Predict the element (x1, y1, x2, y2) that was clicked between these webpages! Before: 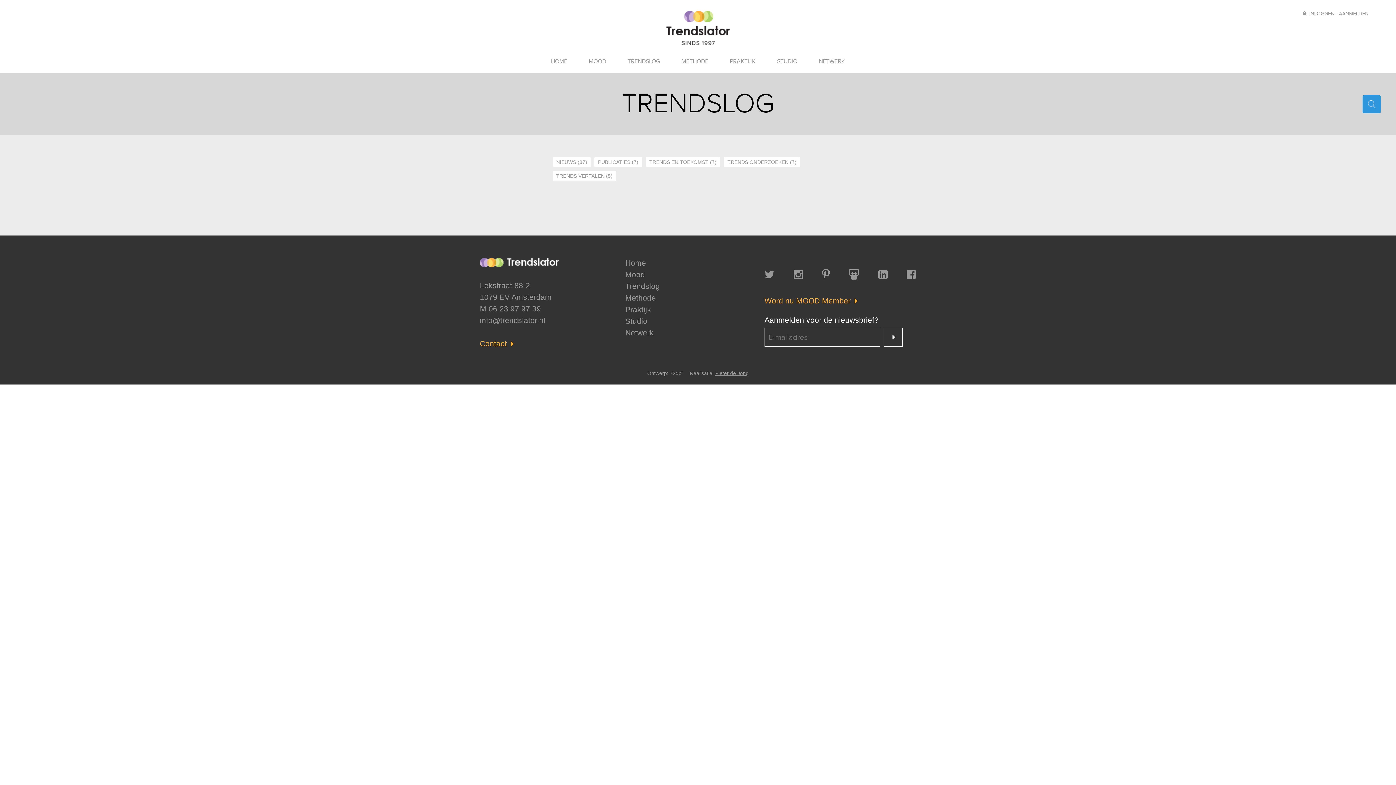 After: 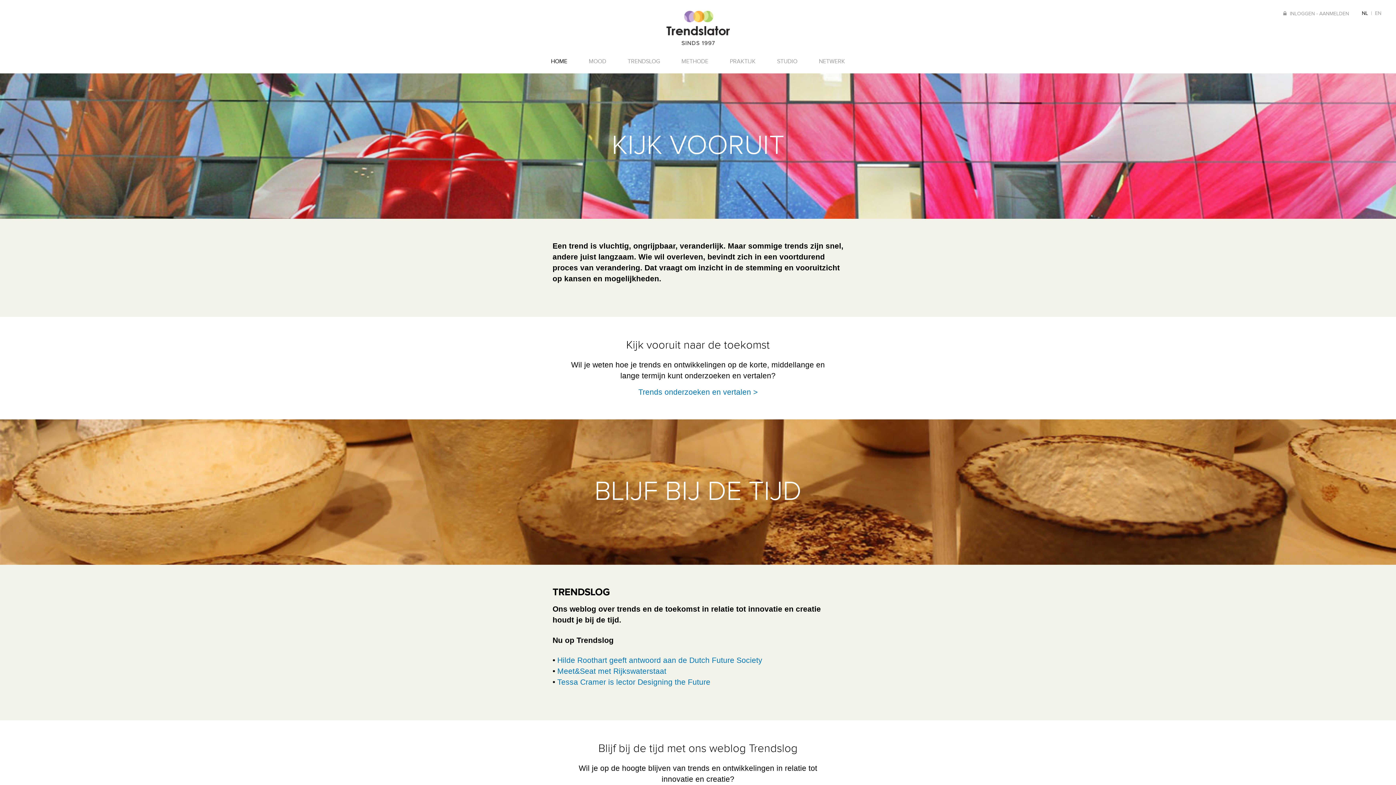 Action: label: Trendslator bbox: (480, 258, 558, 267)